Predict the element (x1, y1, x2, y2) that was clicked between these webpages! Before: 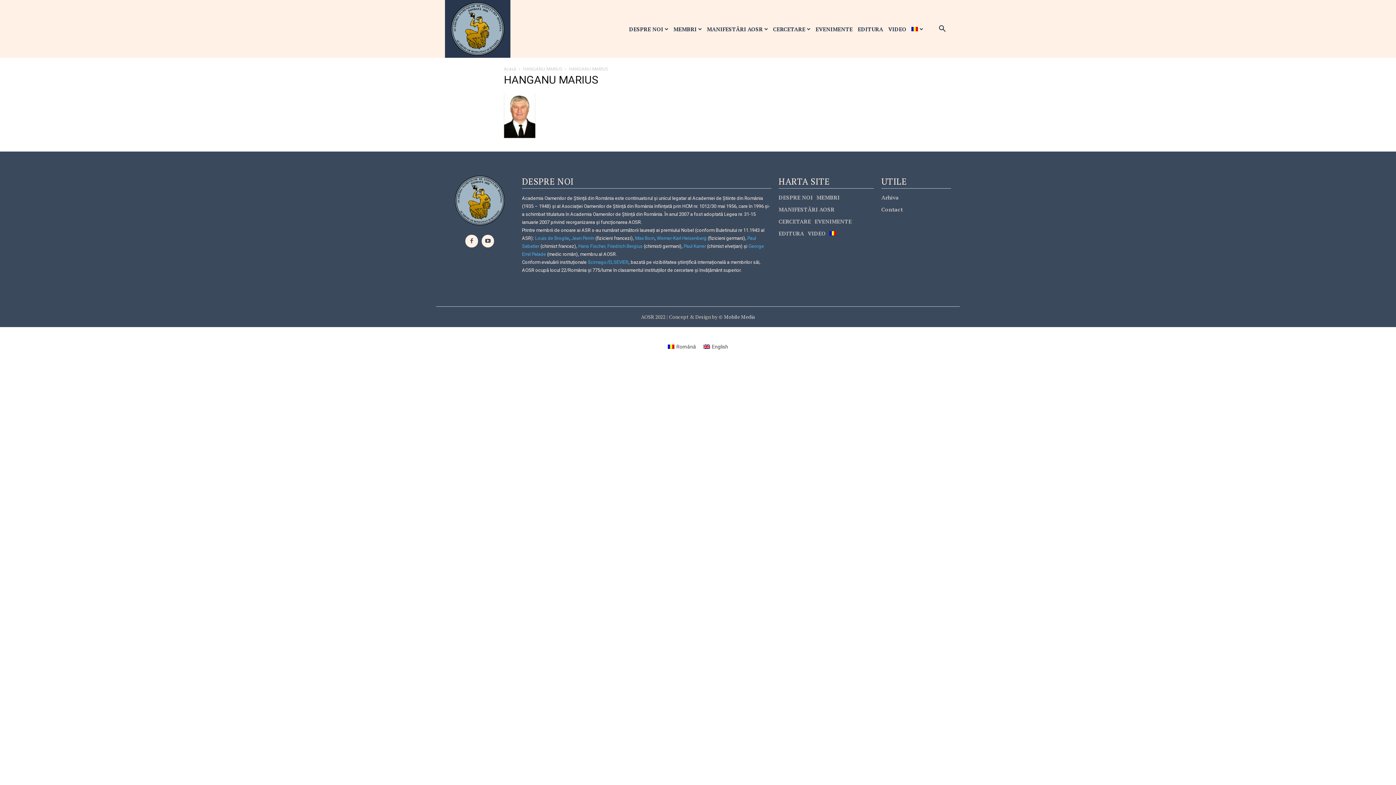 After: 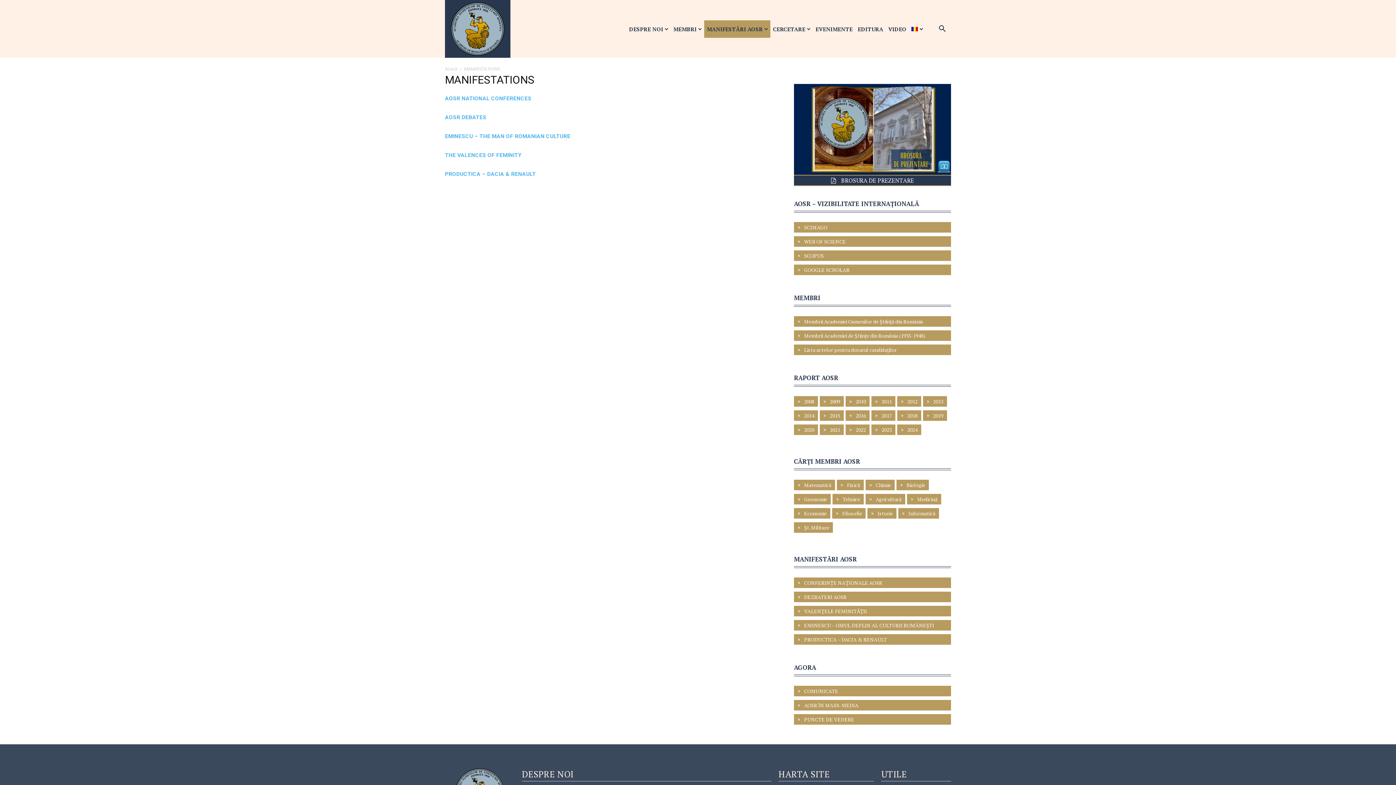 Action: label: MANIFESTĂRI AOSR bbox: (704, 20, 770, 37)